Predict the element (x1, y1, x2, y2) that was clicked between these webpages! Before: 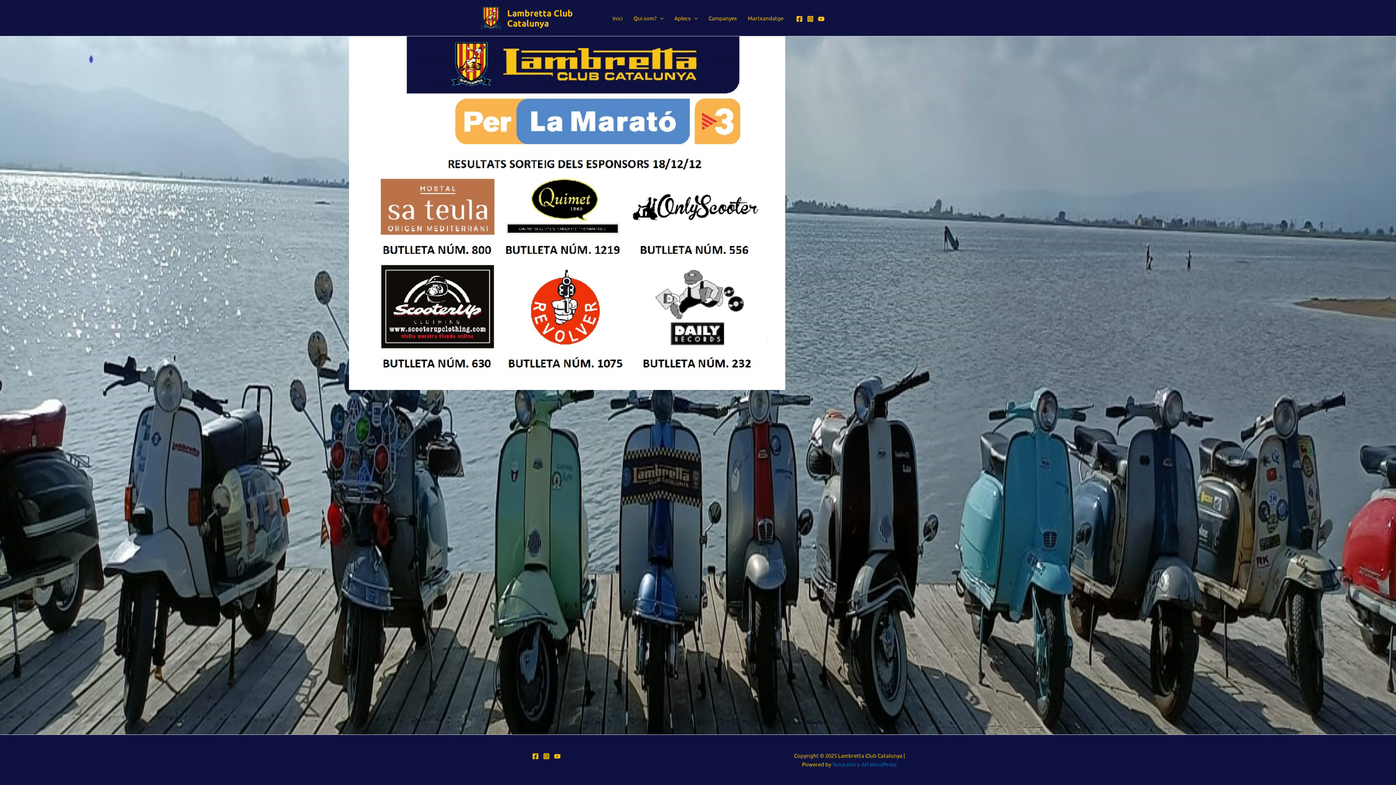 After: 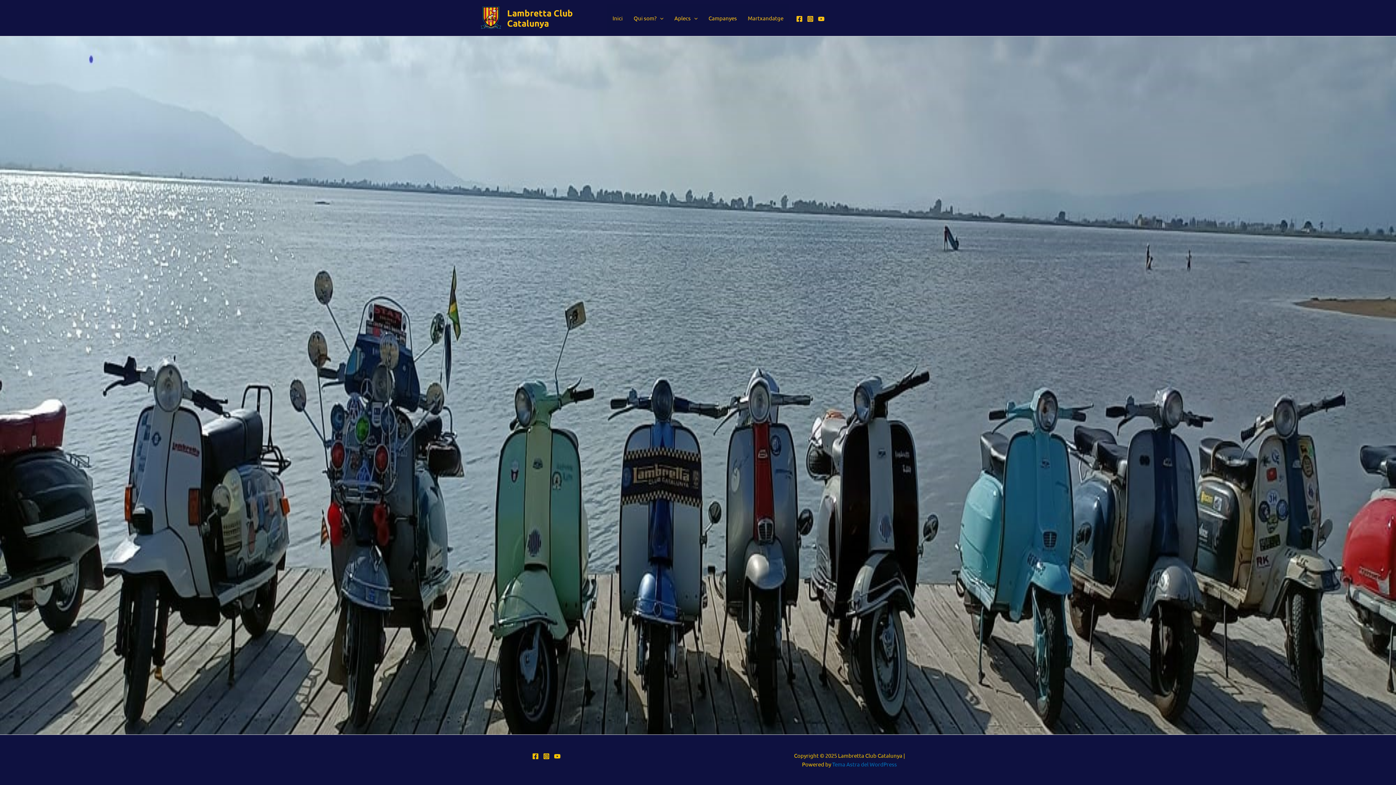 Action: bbox: (480, 13, 501, 20)